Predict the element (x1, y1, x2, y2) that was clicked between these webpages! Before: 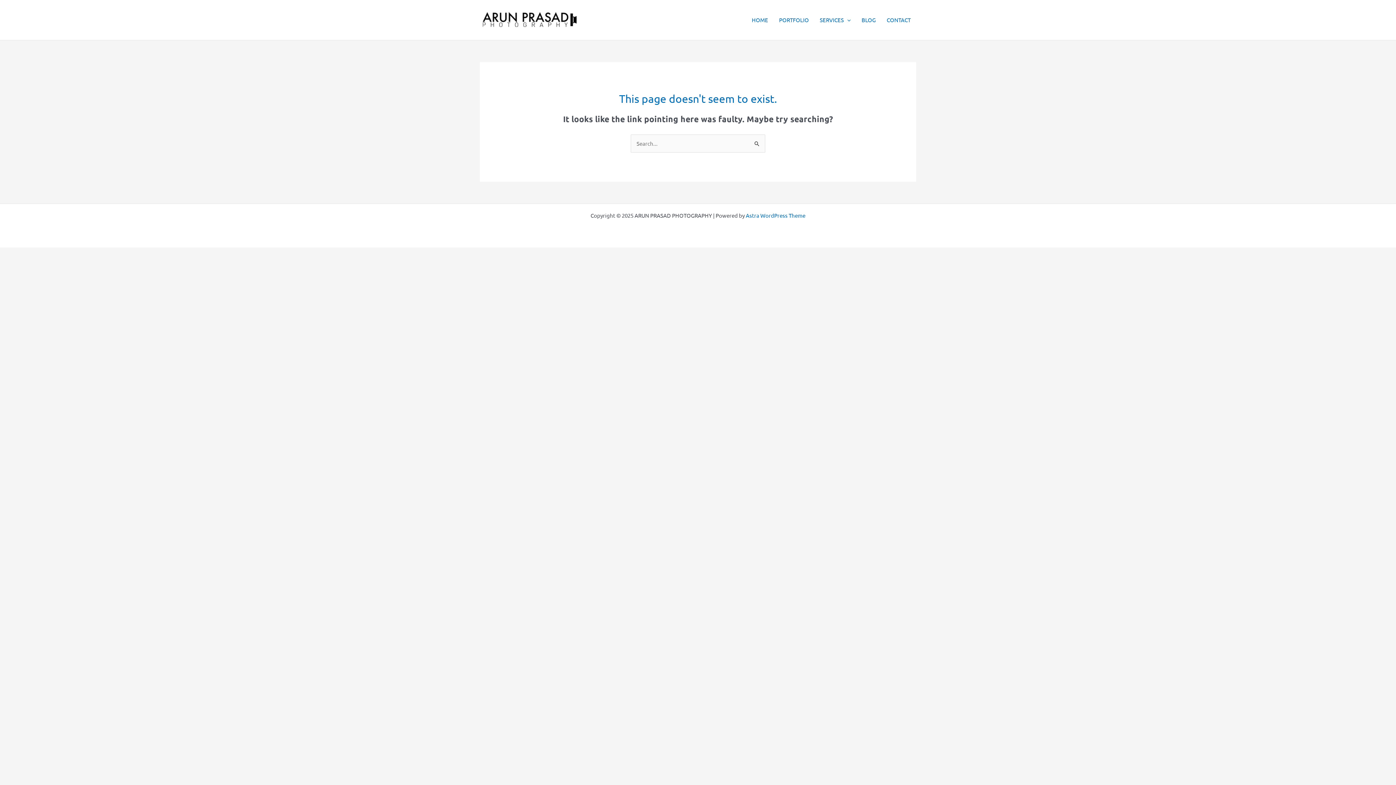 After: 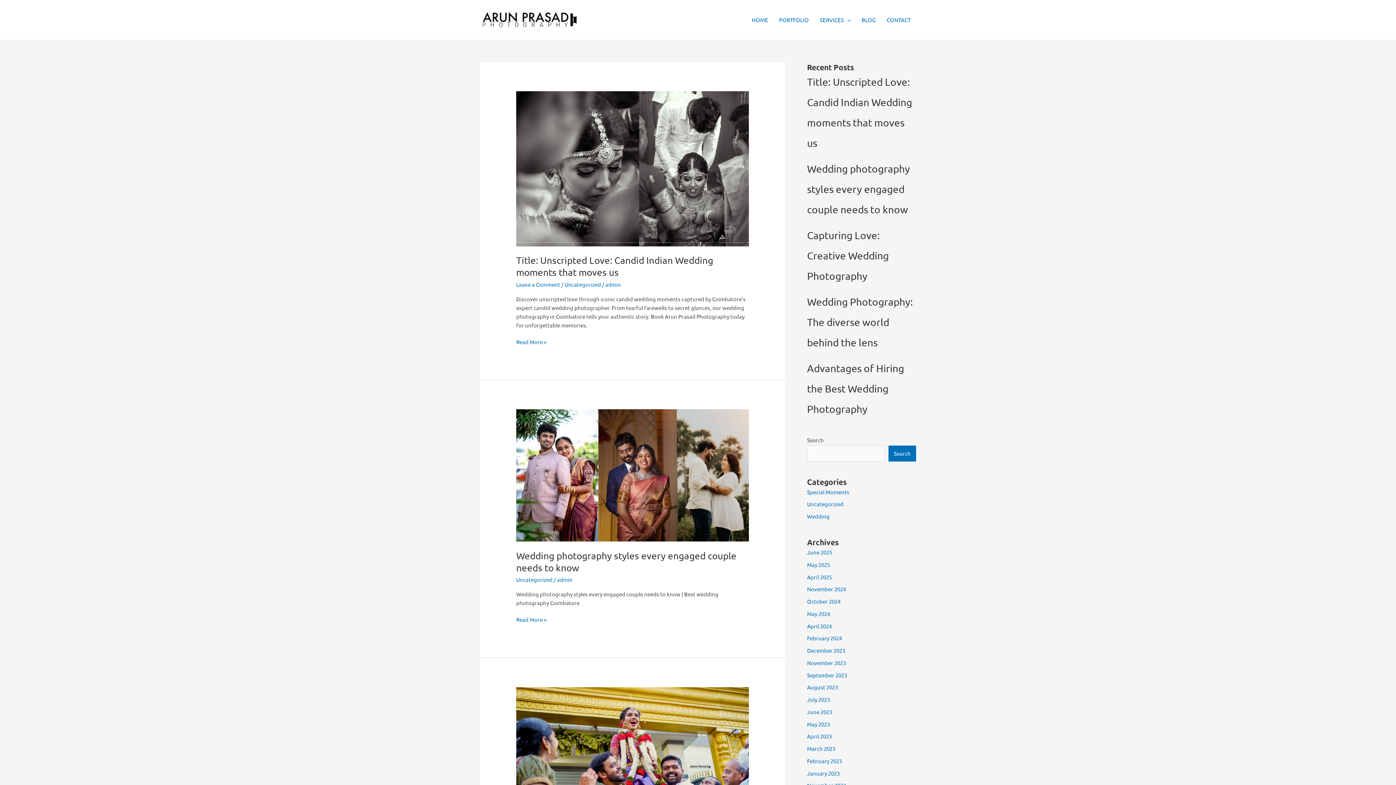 Action: bbox: (480, 15, 579, 22)